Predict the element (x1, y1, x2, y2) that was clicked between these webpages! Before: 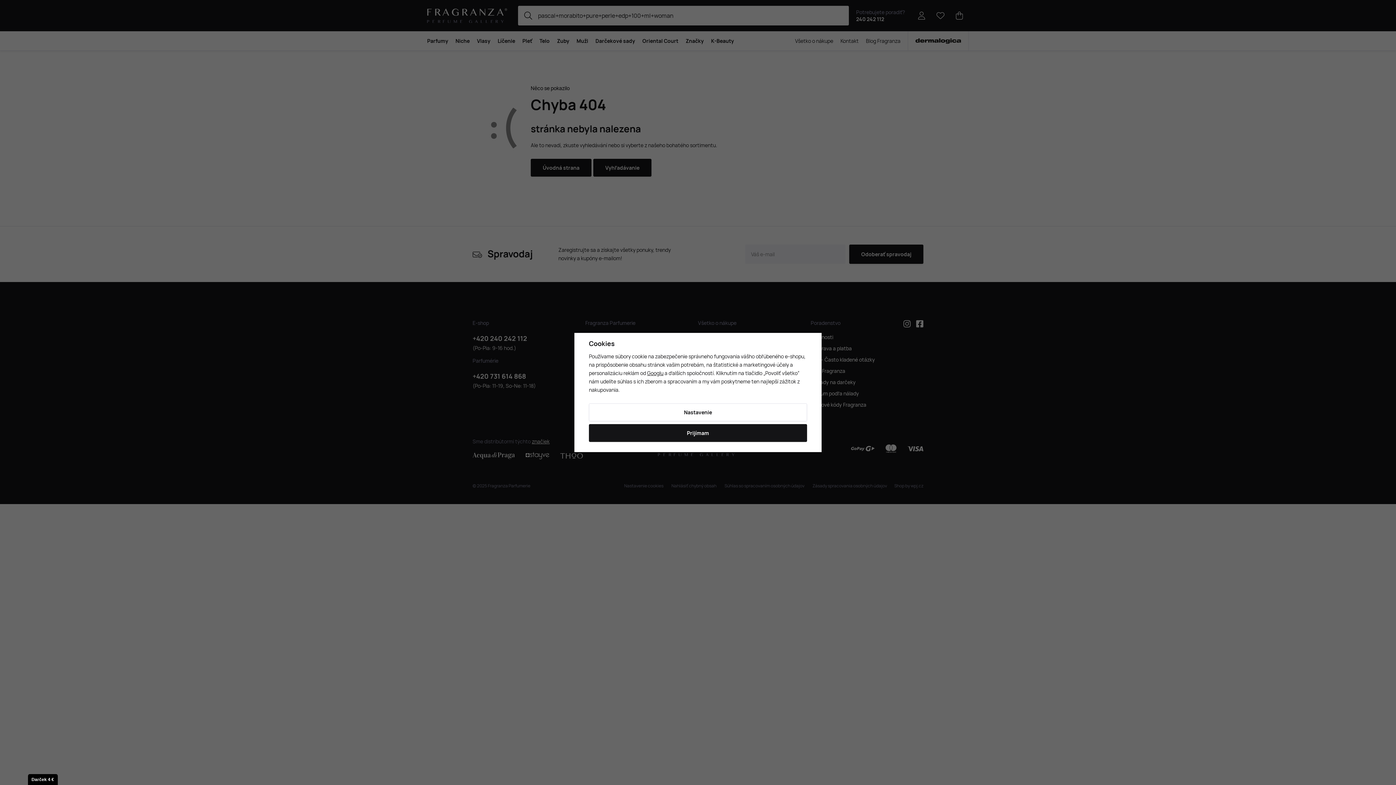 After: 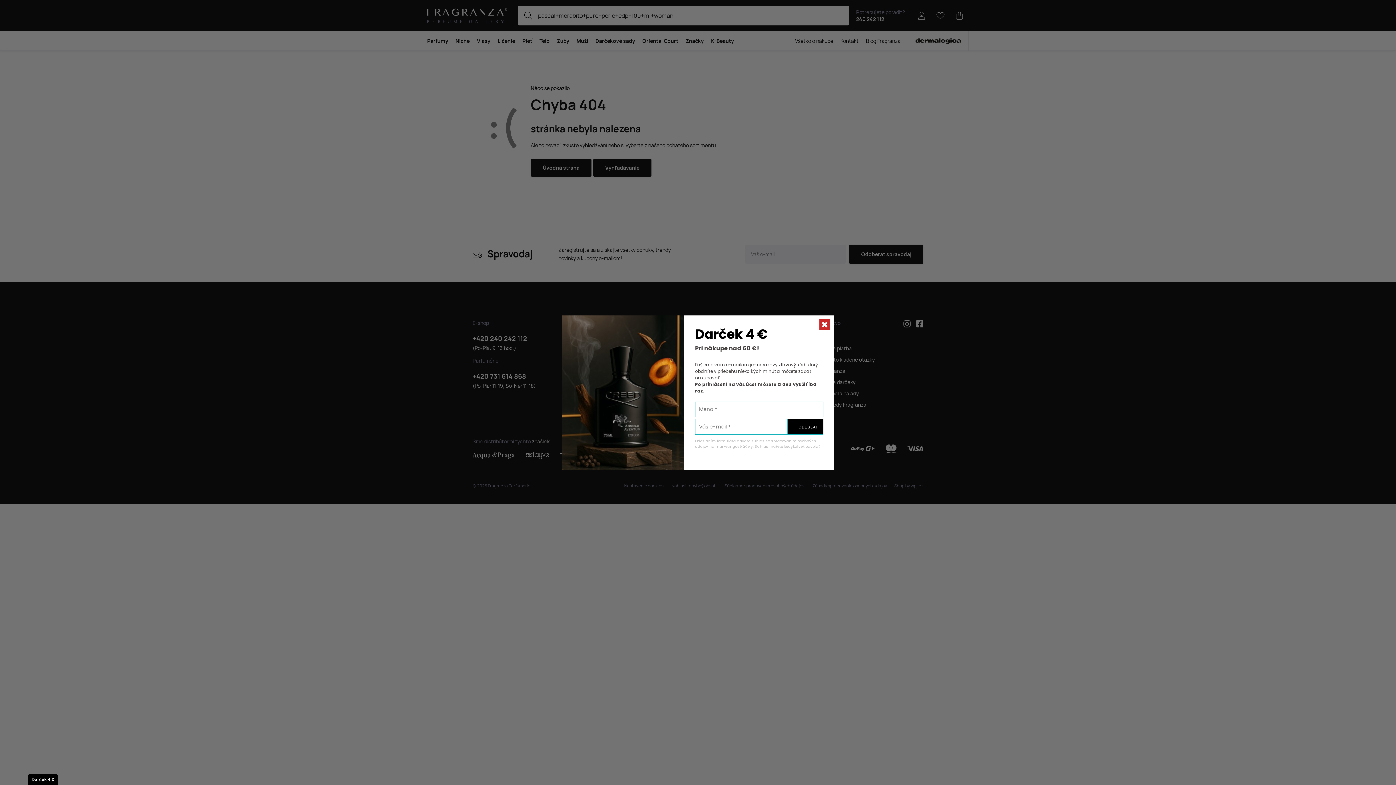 Action: label: Prijímam bbox: (589, 424, 807, 442)